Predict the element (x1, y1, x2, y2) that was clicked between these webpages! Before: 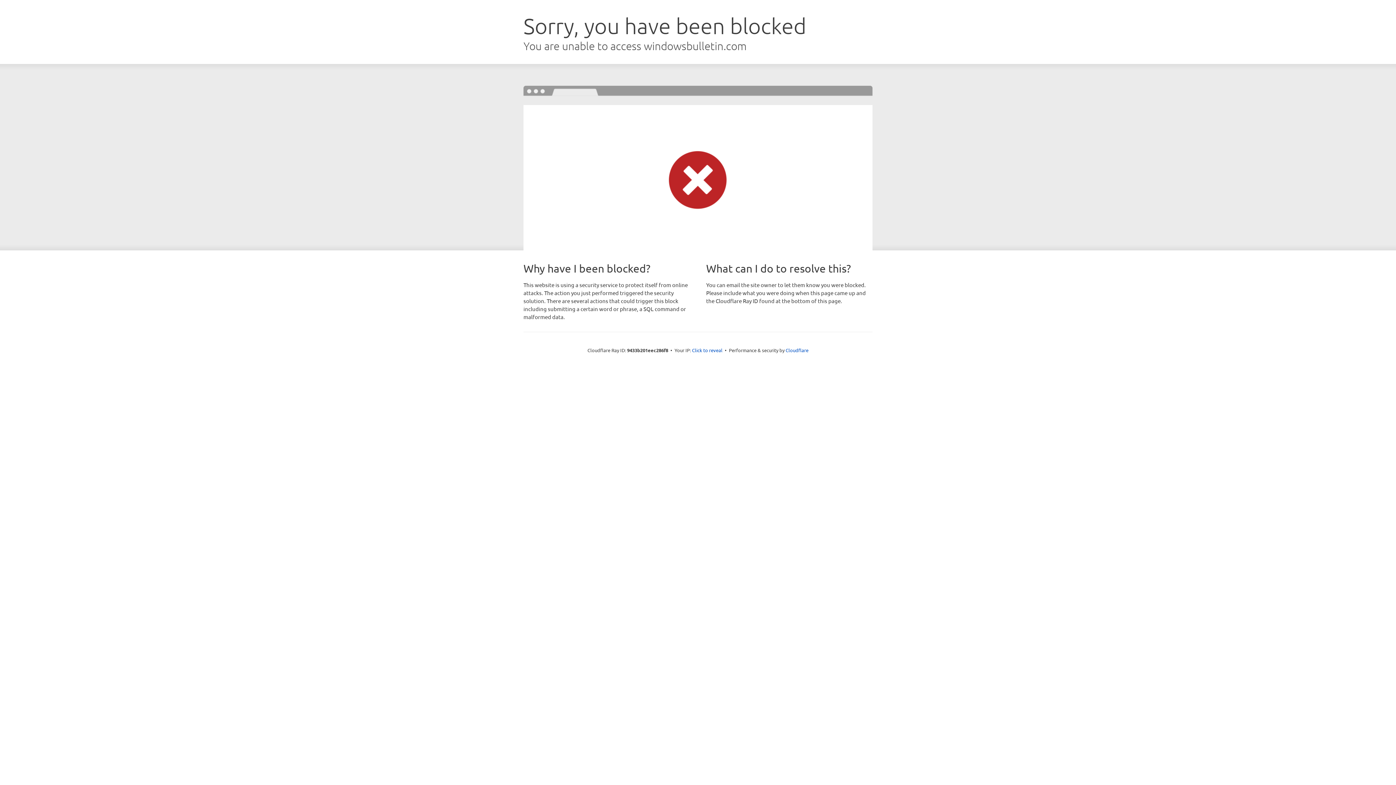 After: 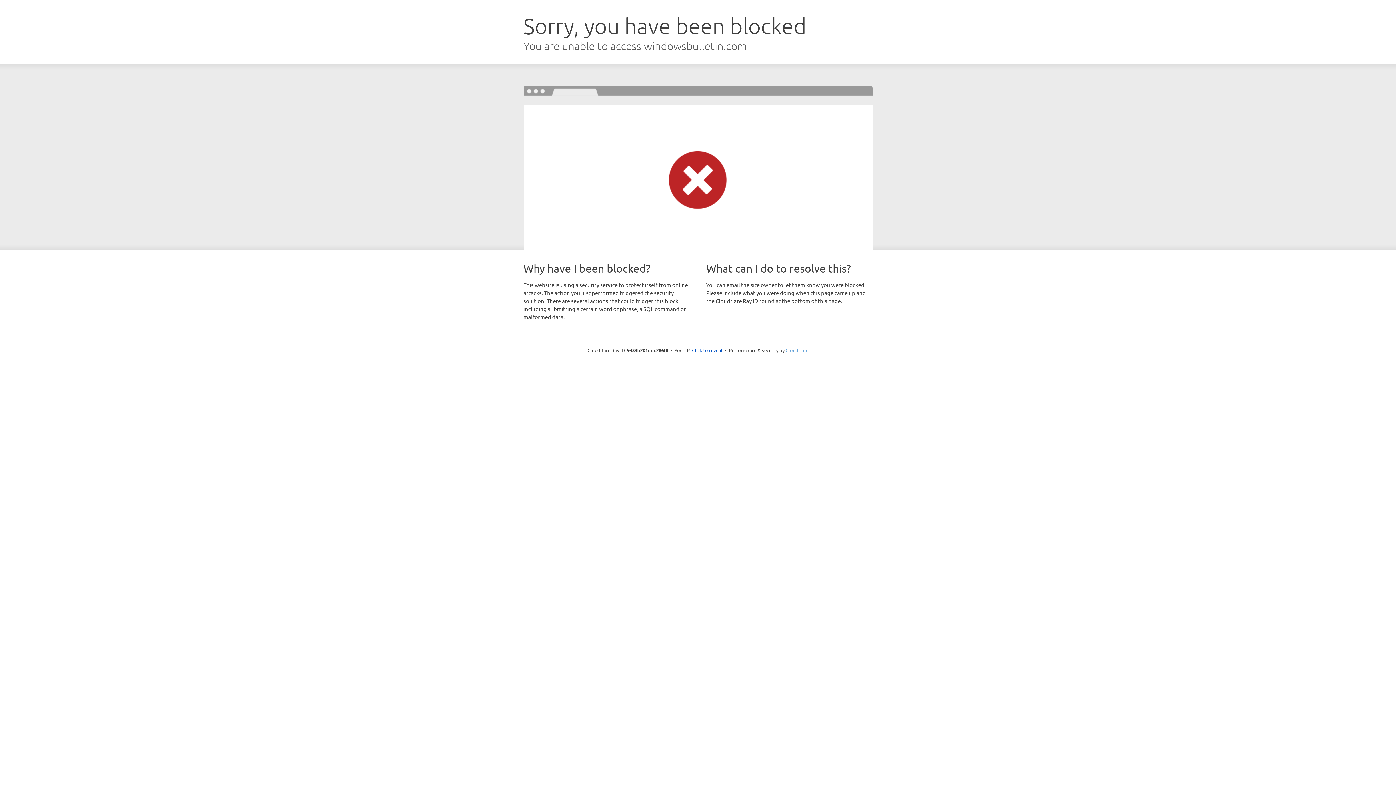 Action: label: Cloudflare bbox: (785, 347, 808, 353)